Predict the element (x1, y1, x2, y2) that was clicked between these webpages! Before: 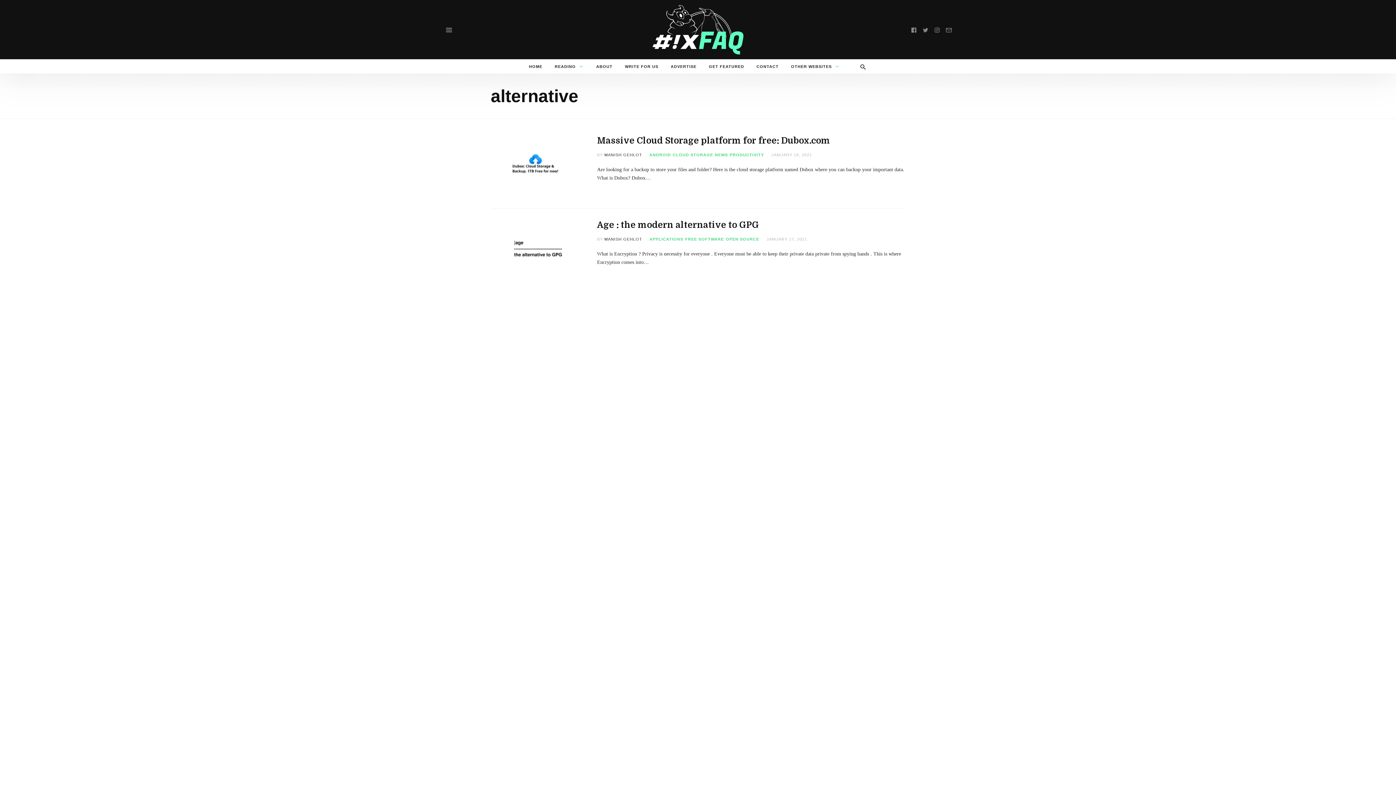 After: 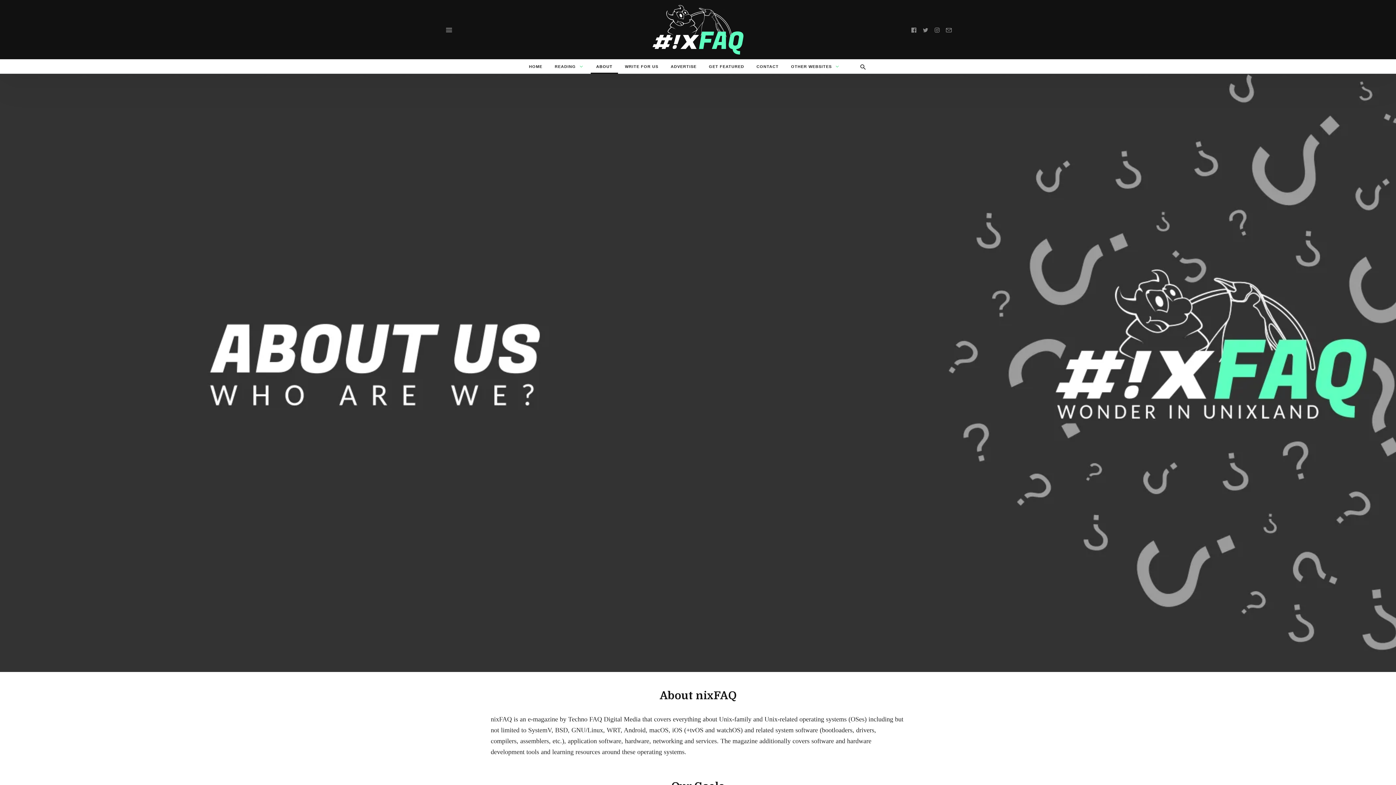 Action: label: ABOUT bbox: (590, 59, 618, 73)